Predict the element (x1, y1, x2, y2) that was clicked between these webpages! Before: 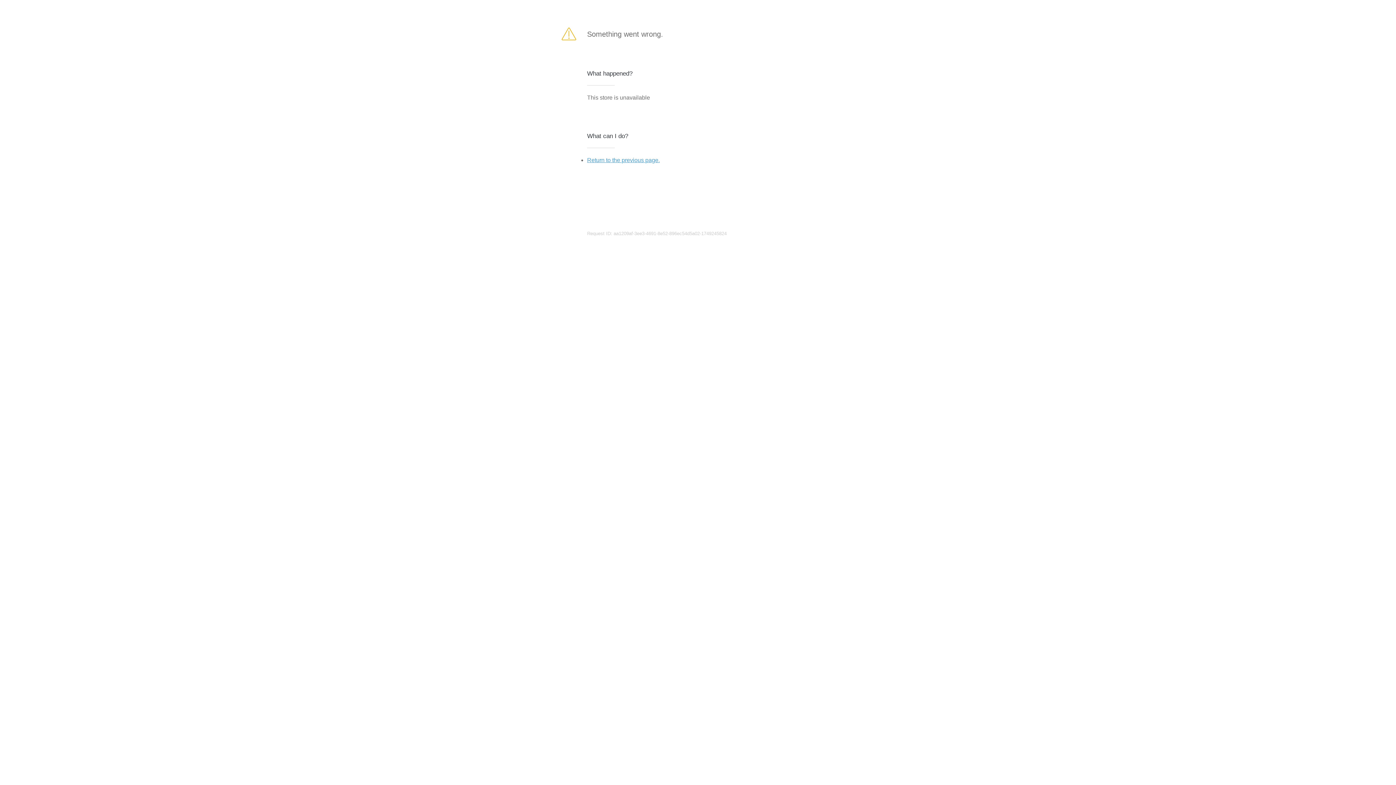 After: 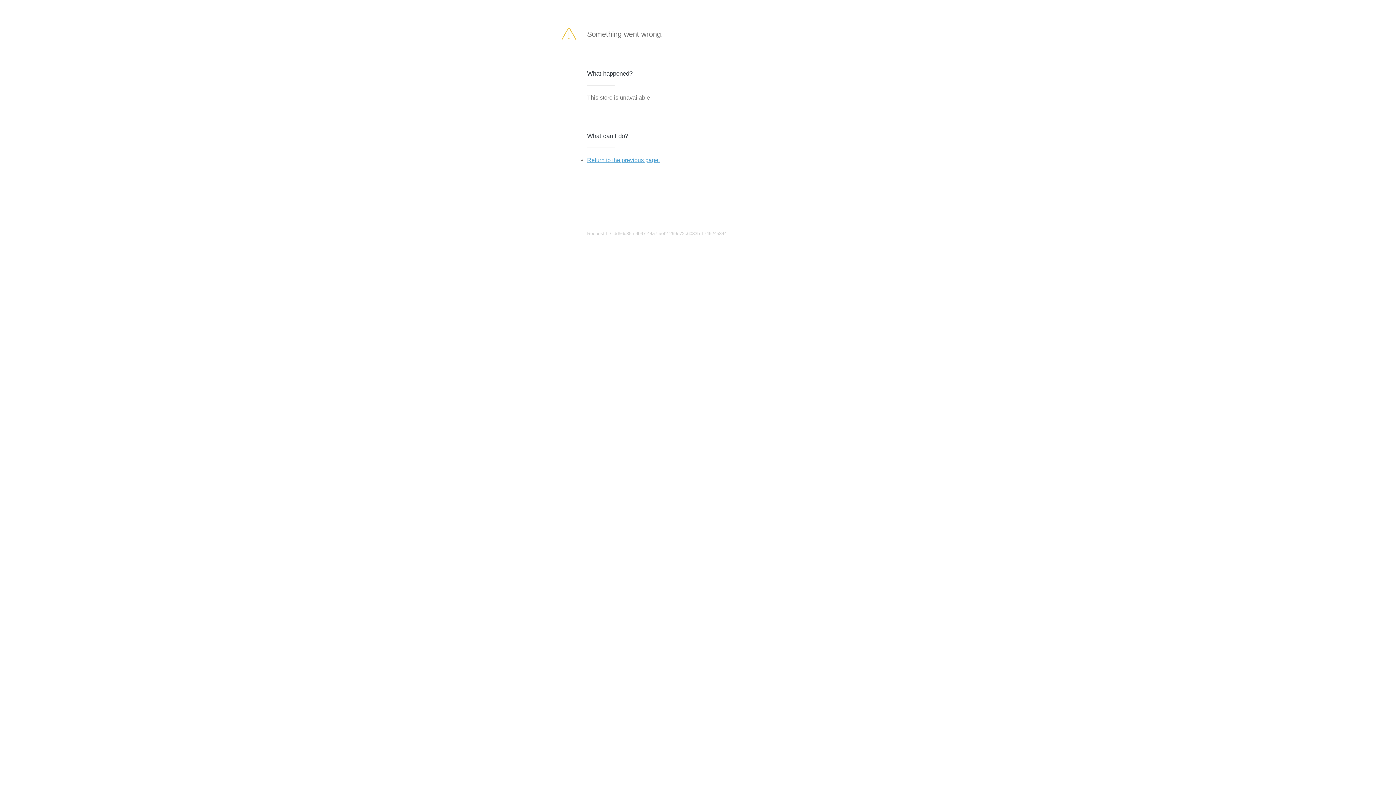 Action: label: Return to the previous page. bbox: (587, 157, 660, 163)